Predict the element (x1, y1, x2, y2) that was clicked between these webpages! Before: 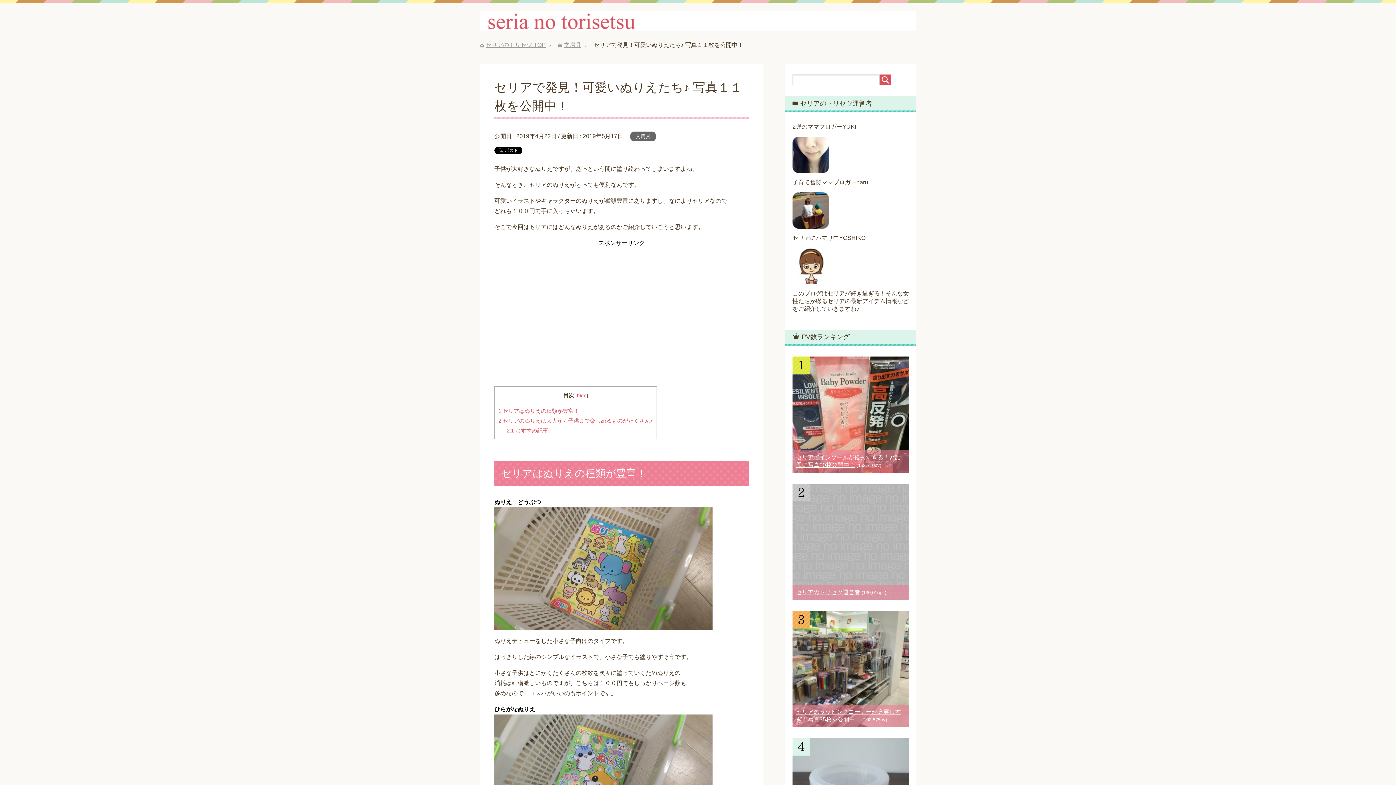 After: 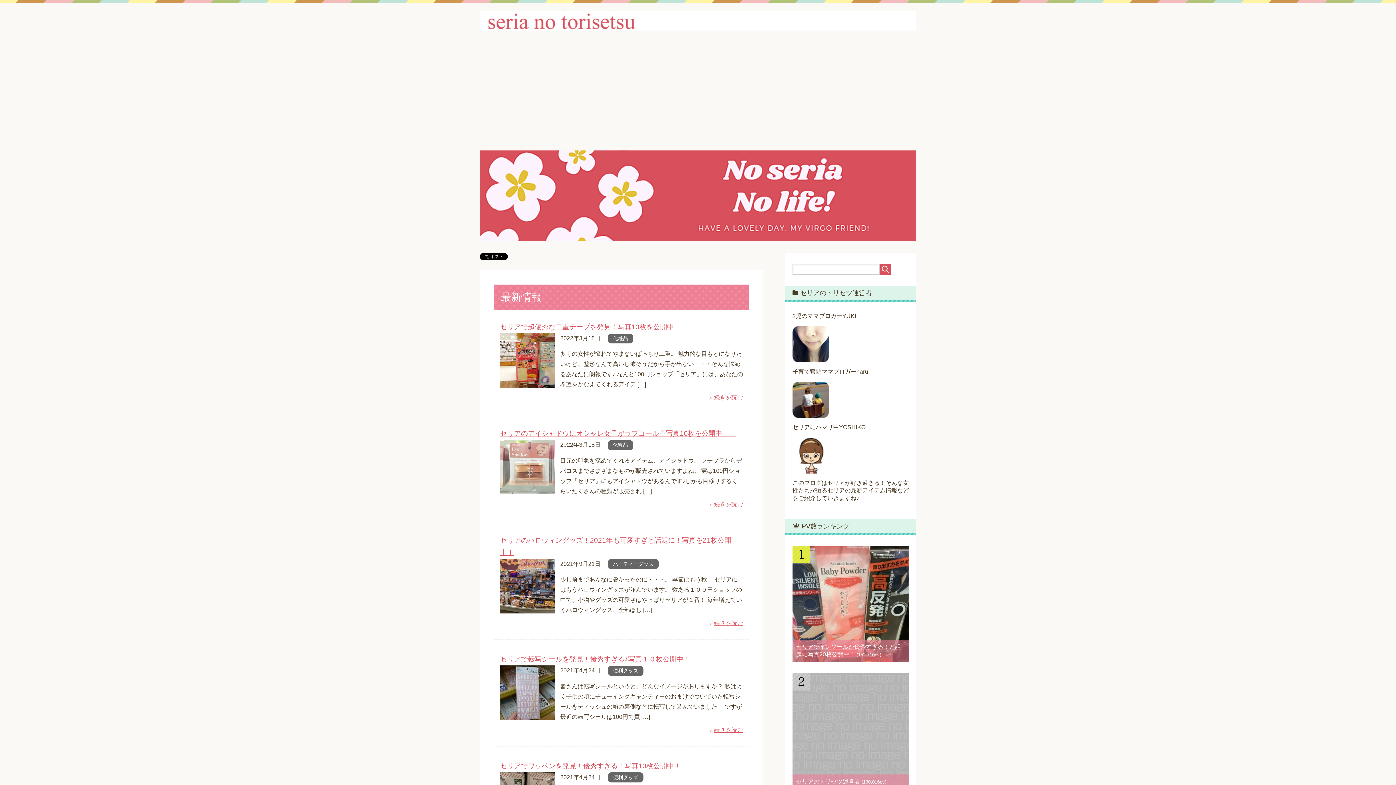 Action: bbox: (485, 41, 545, 48) label: セリアのトリセツ TOP